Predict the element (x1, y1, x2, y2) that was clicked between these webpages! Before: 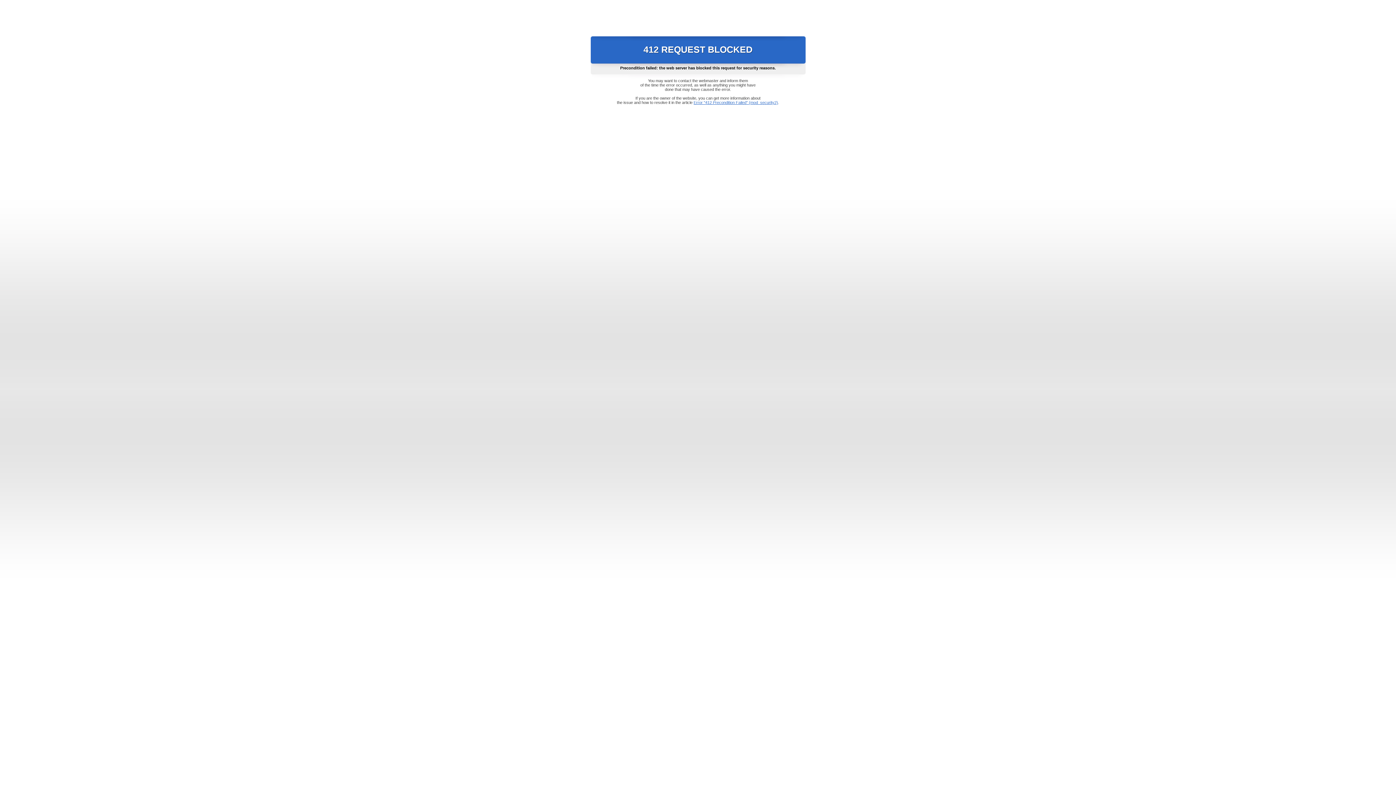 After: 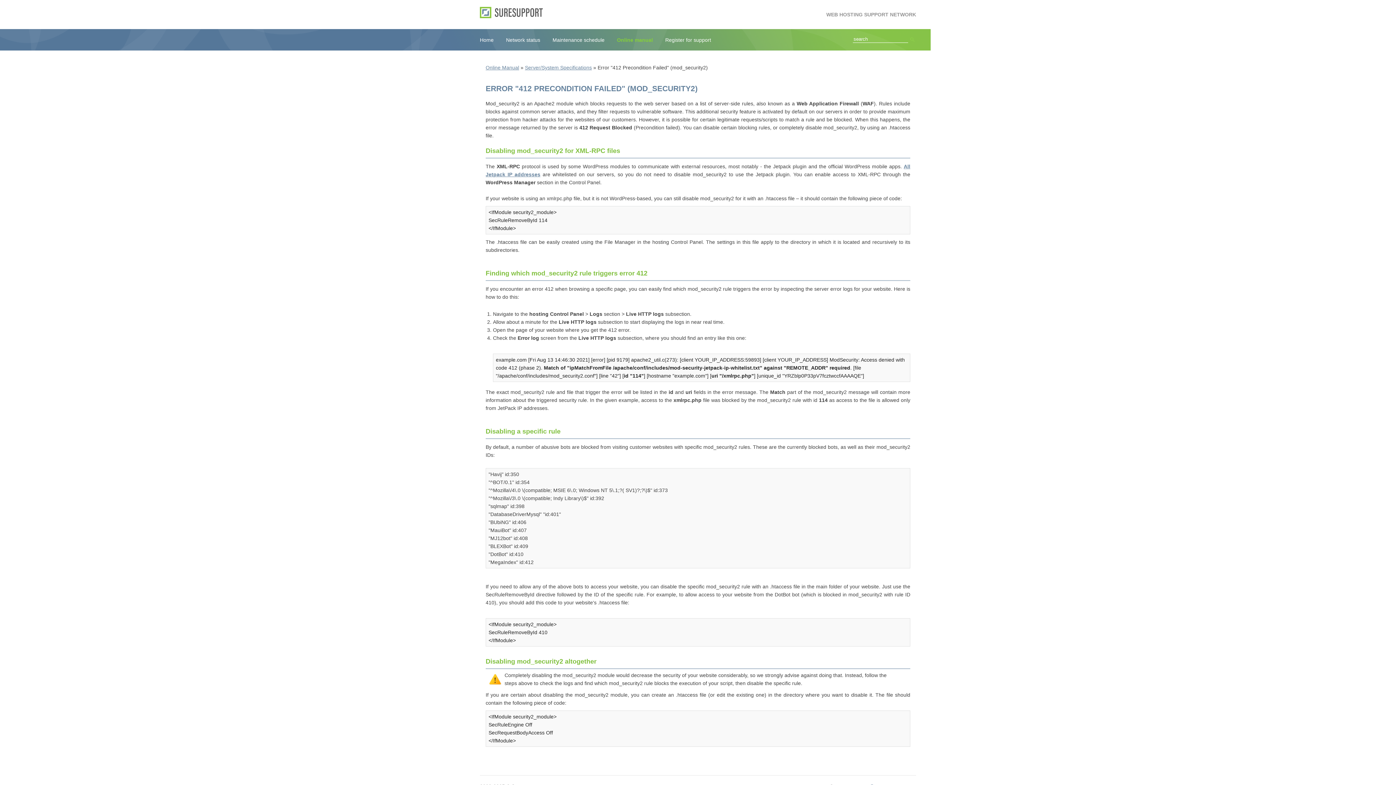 Action: label: Error "412 Precondition Failed" (mod_security2) bbox: (693, 100, 778, 104)